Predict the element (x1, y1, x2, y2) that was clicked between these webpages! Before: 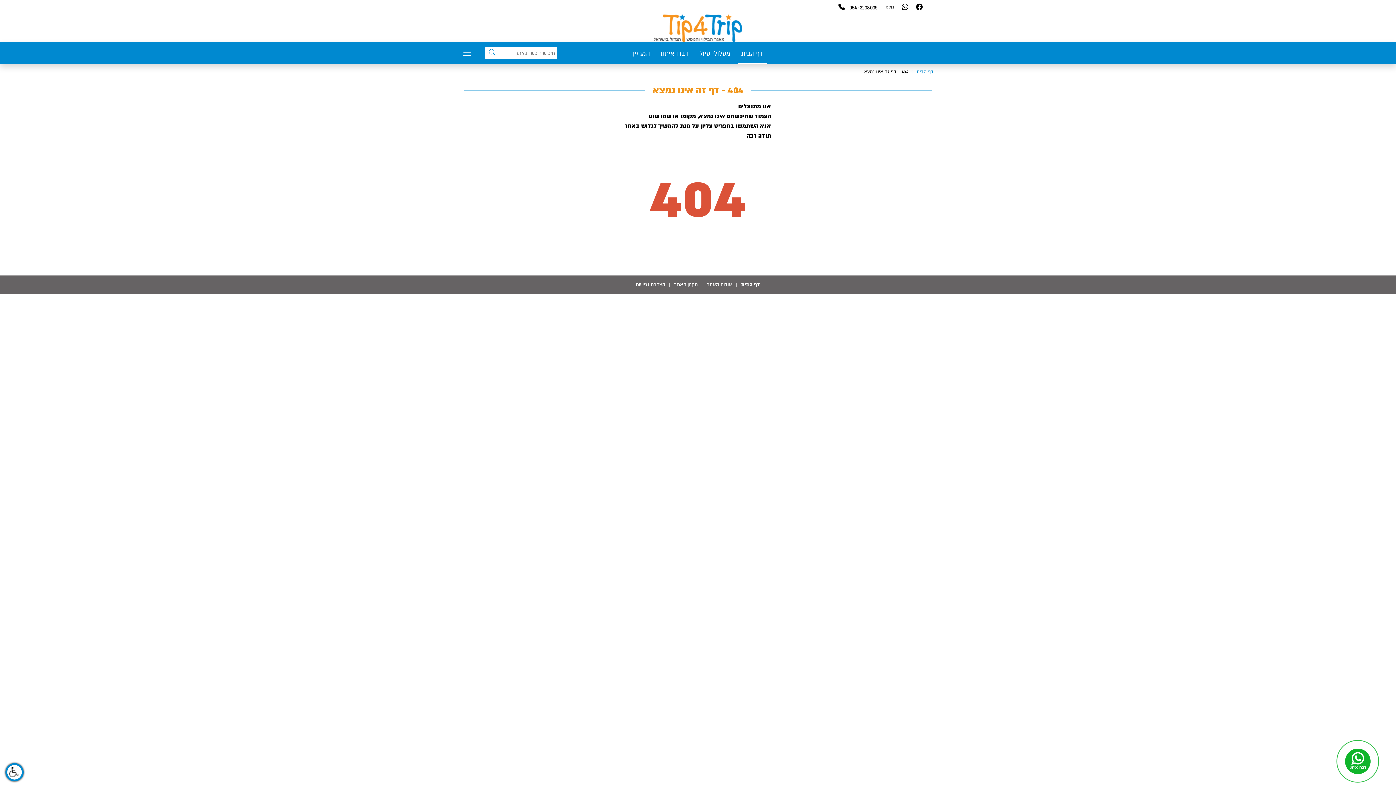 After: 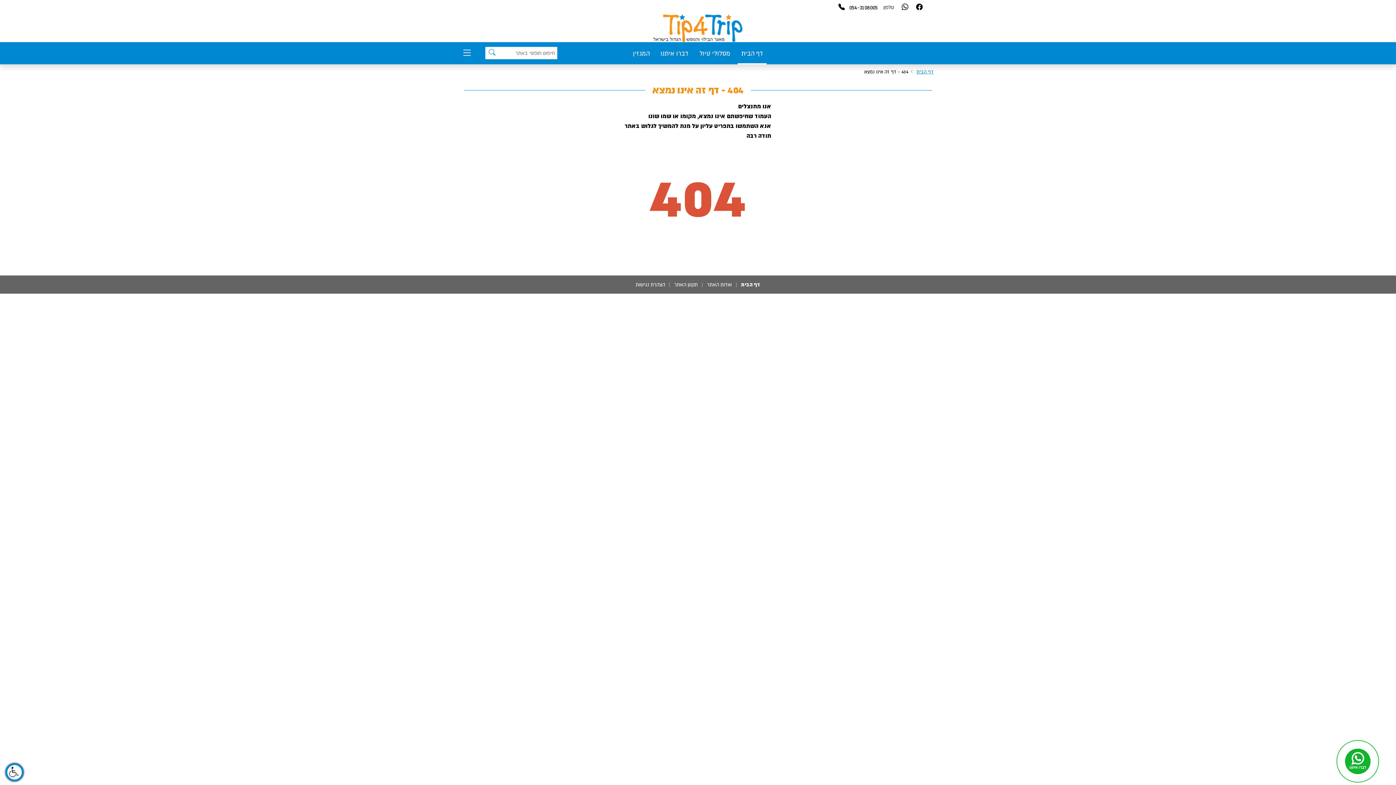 Action: bbox: (916, 2, 922, 12)